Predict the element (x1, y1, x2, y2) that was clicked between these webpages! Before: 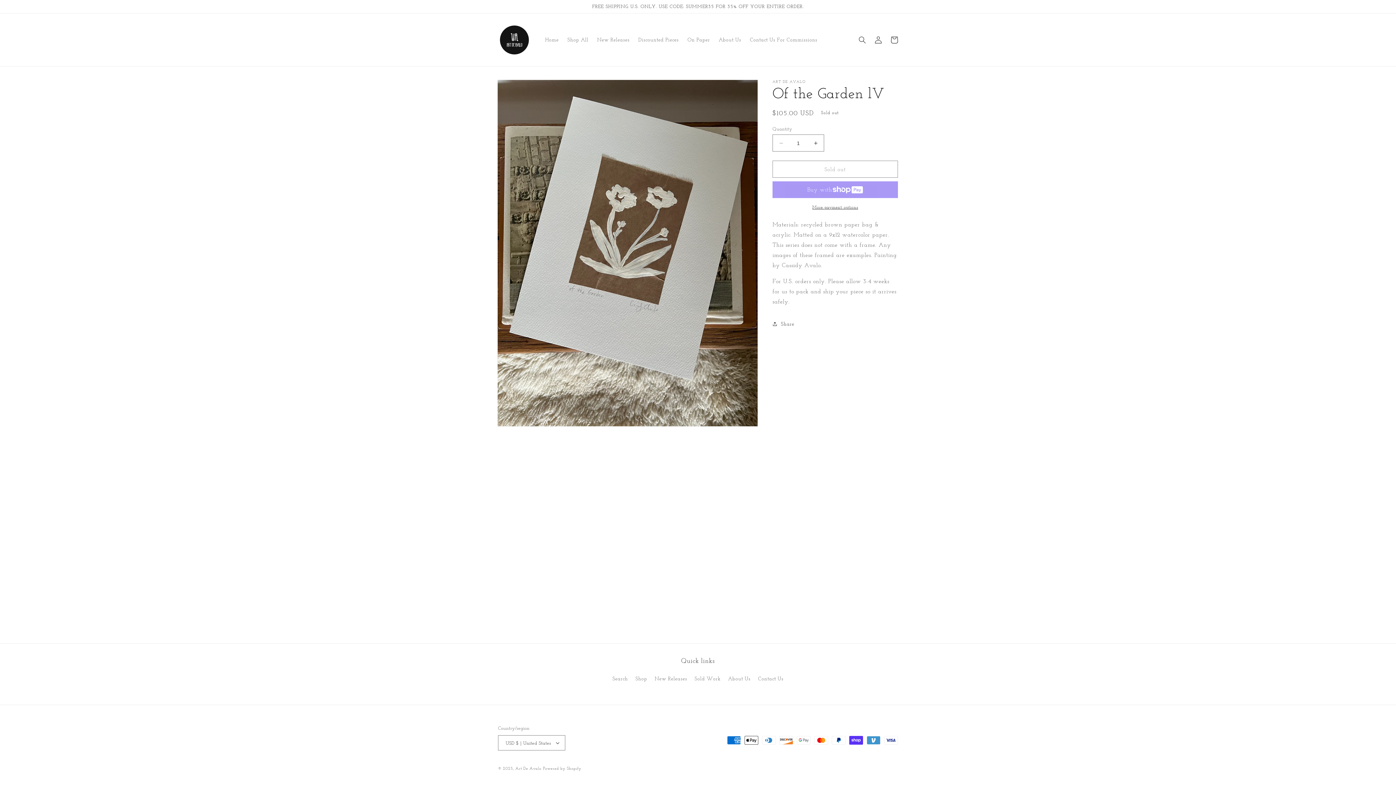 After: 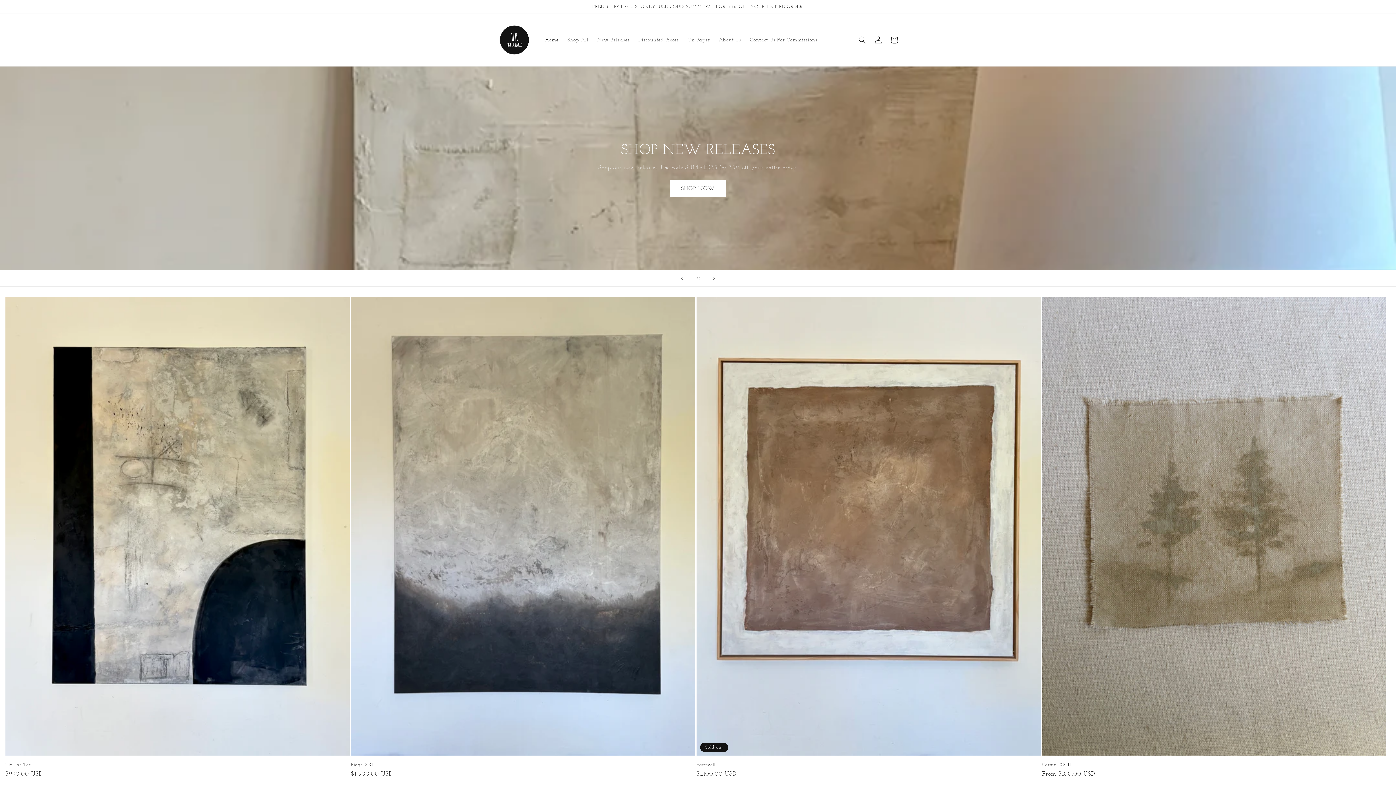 Action: bbox: (495, 20, 533, 58)